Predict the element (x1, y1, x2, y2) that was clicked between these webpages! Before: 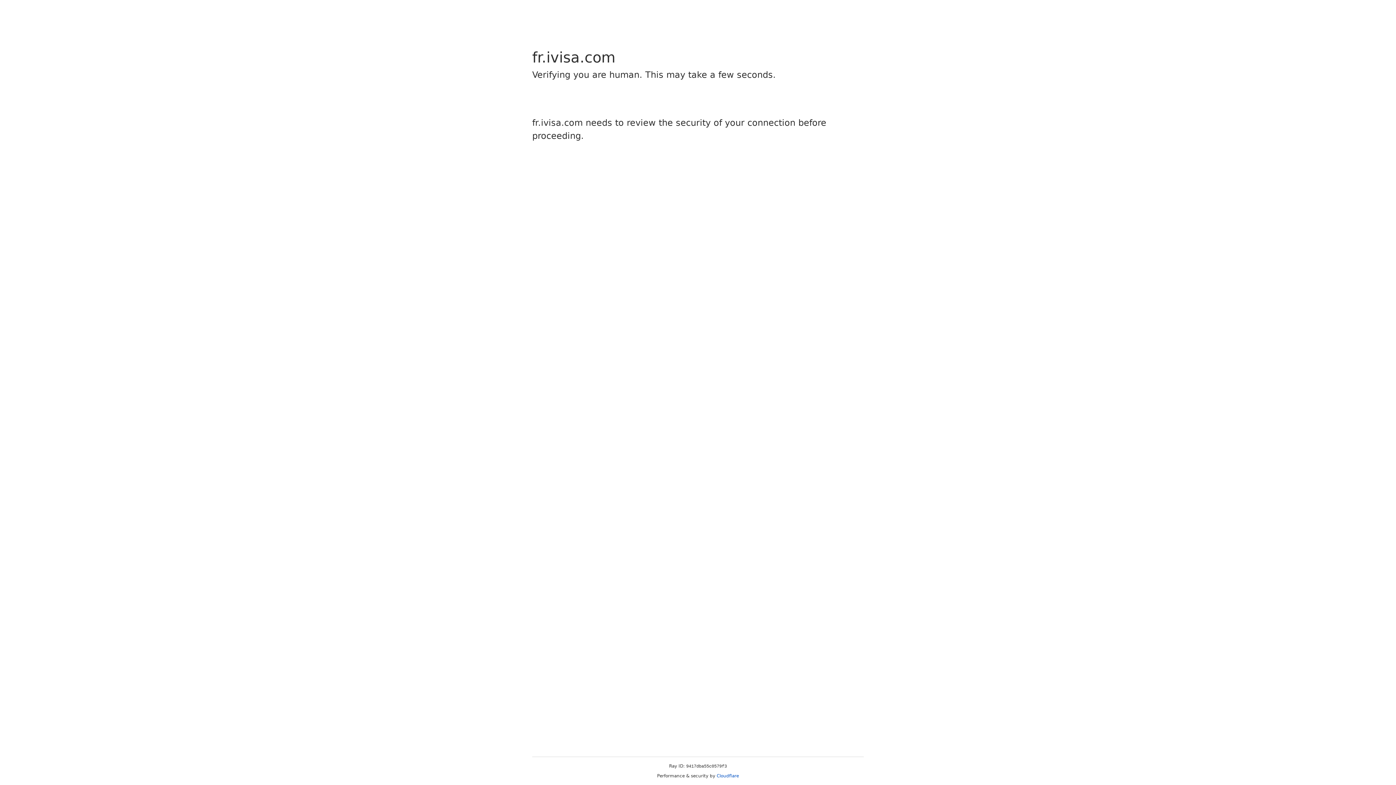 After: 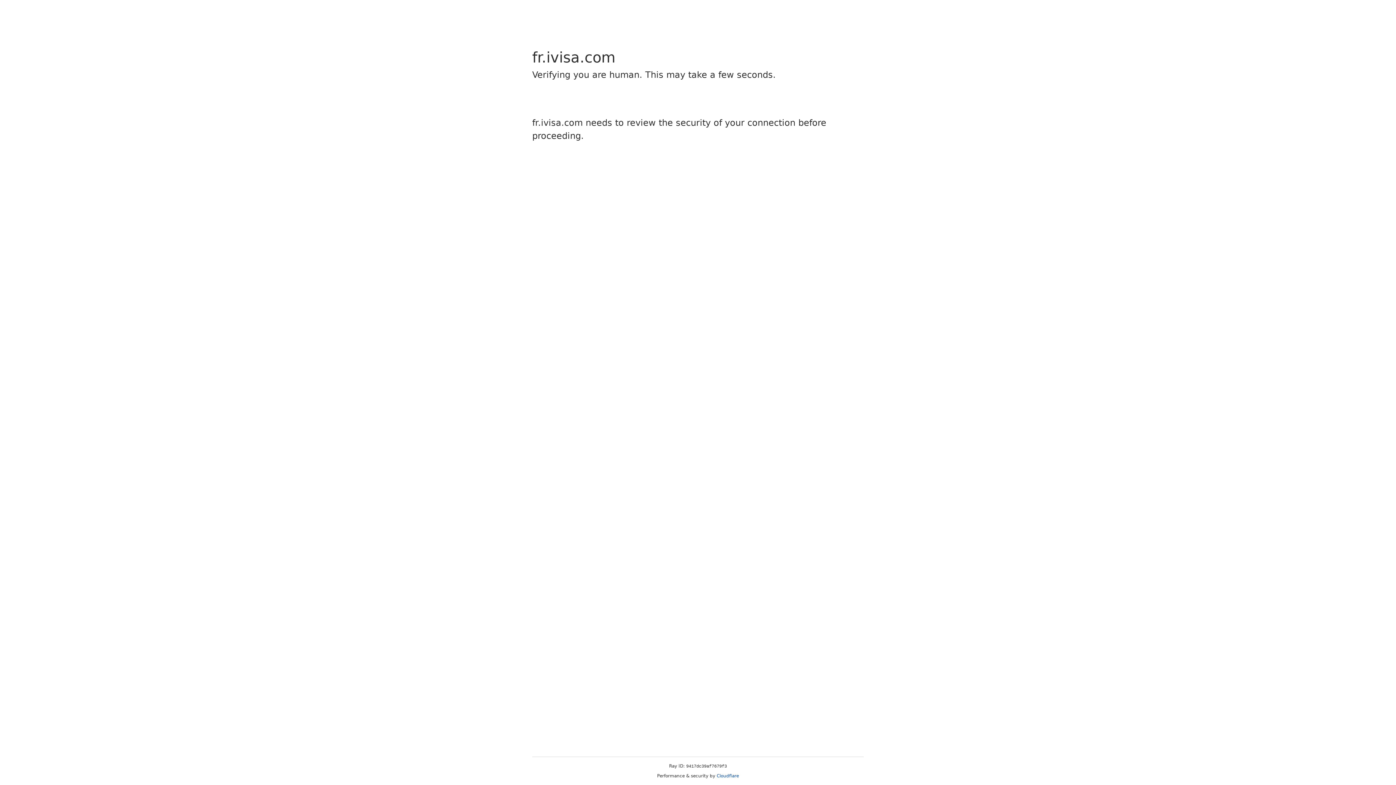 Action: label: Cloudflare bbox: (716, 773, 739, 778)